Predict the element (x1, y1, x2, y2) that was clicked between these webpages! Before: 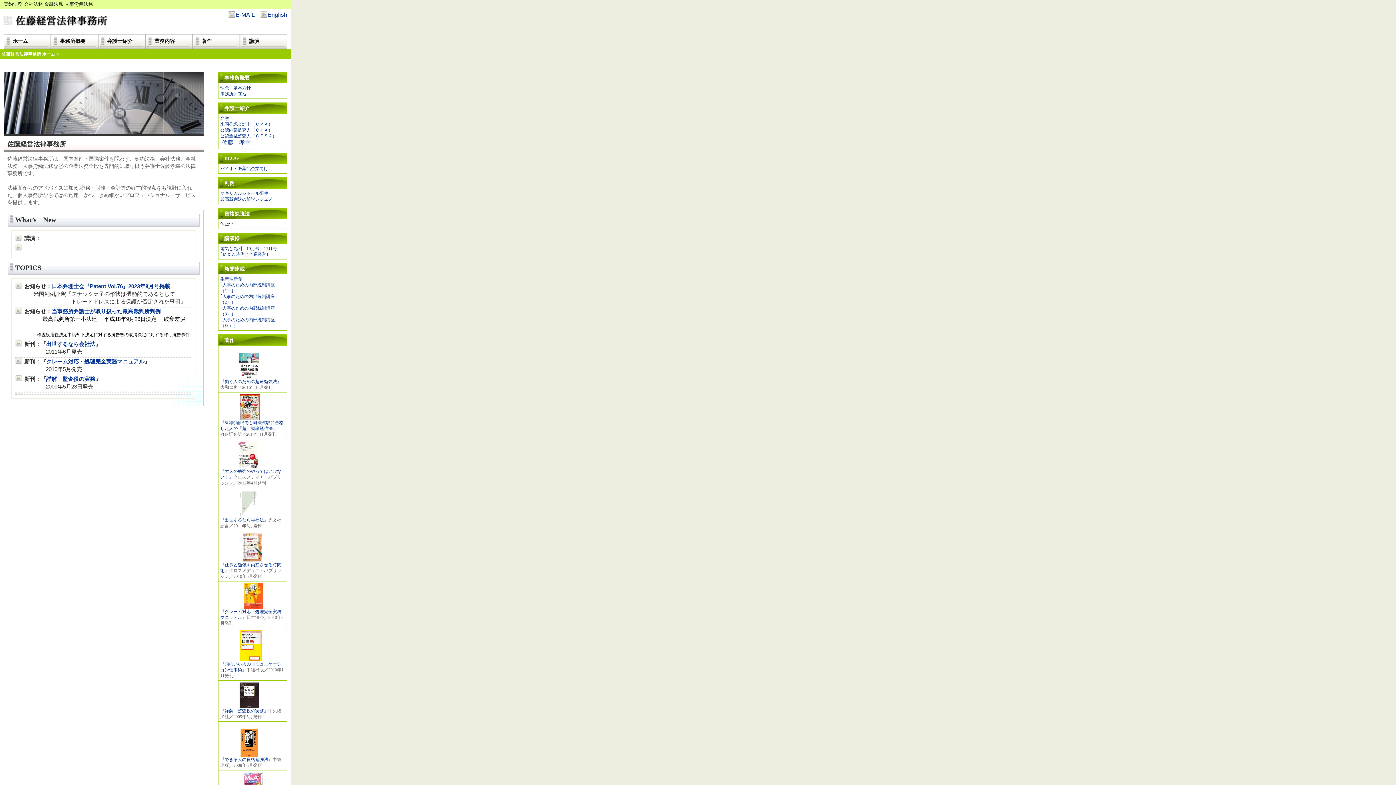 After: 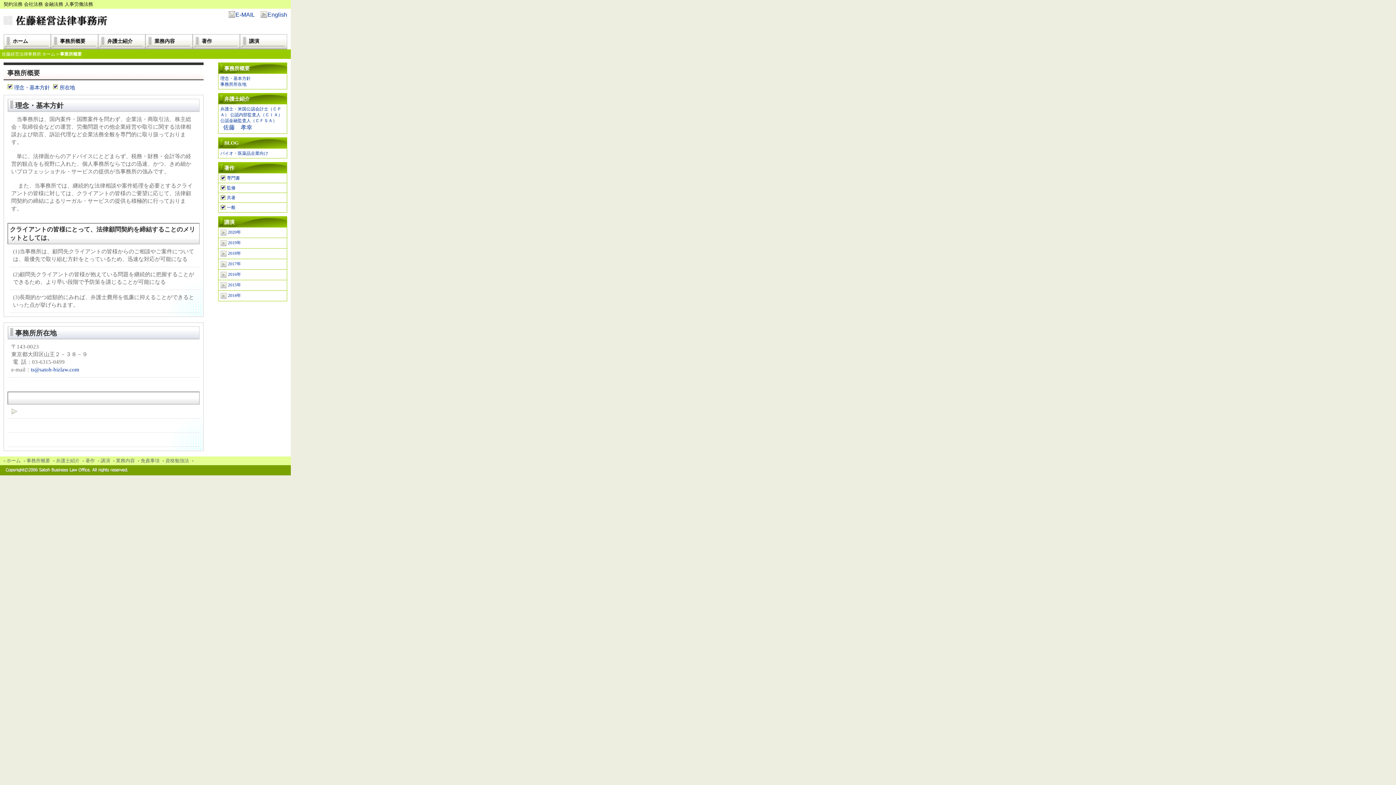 Action: label: 理念・基本方針 bbox: (220, 85, 250, 90)